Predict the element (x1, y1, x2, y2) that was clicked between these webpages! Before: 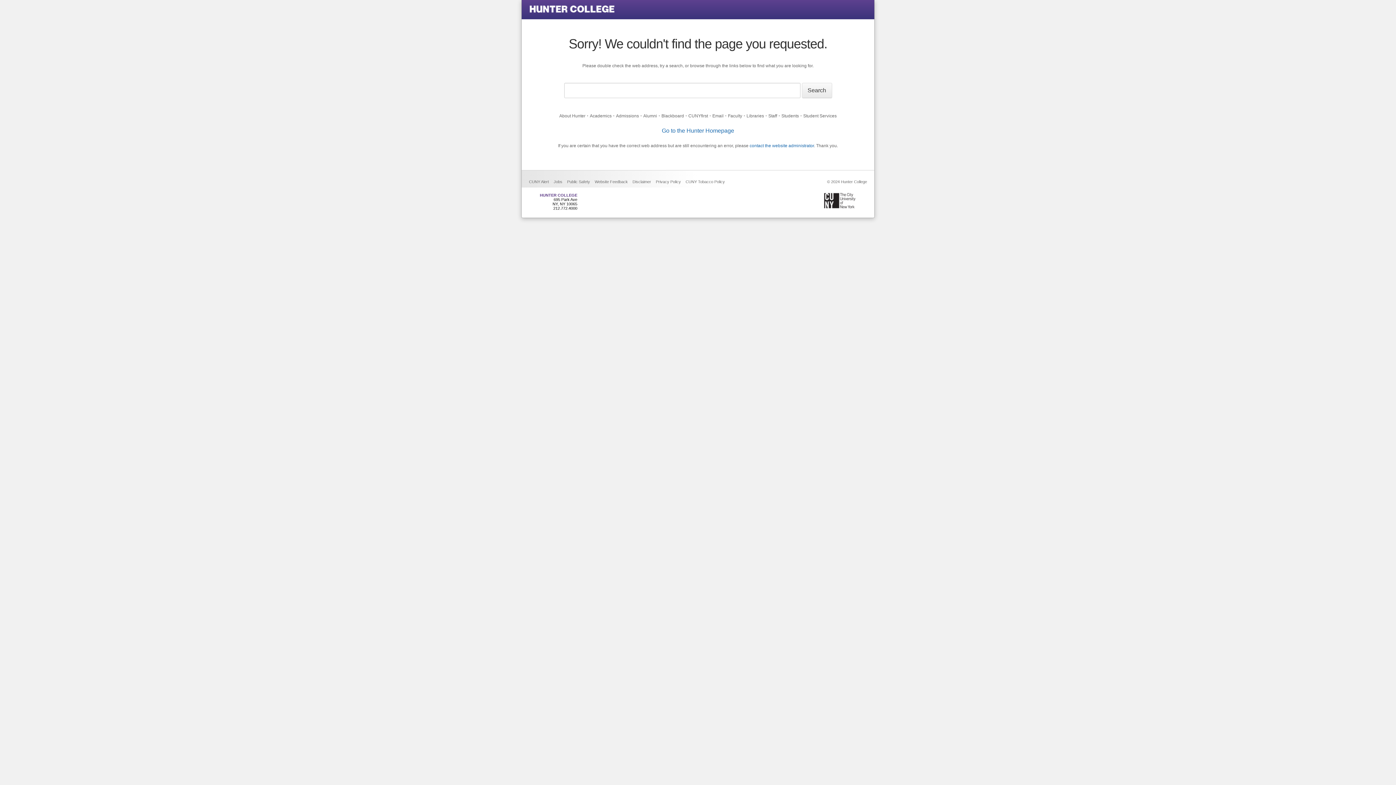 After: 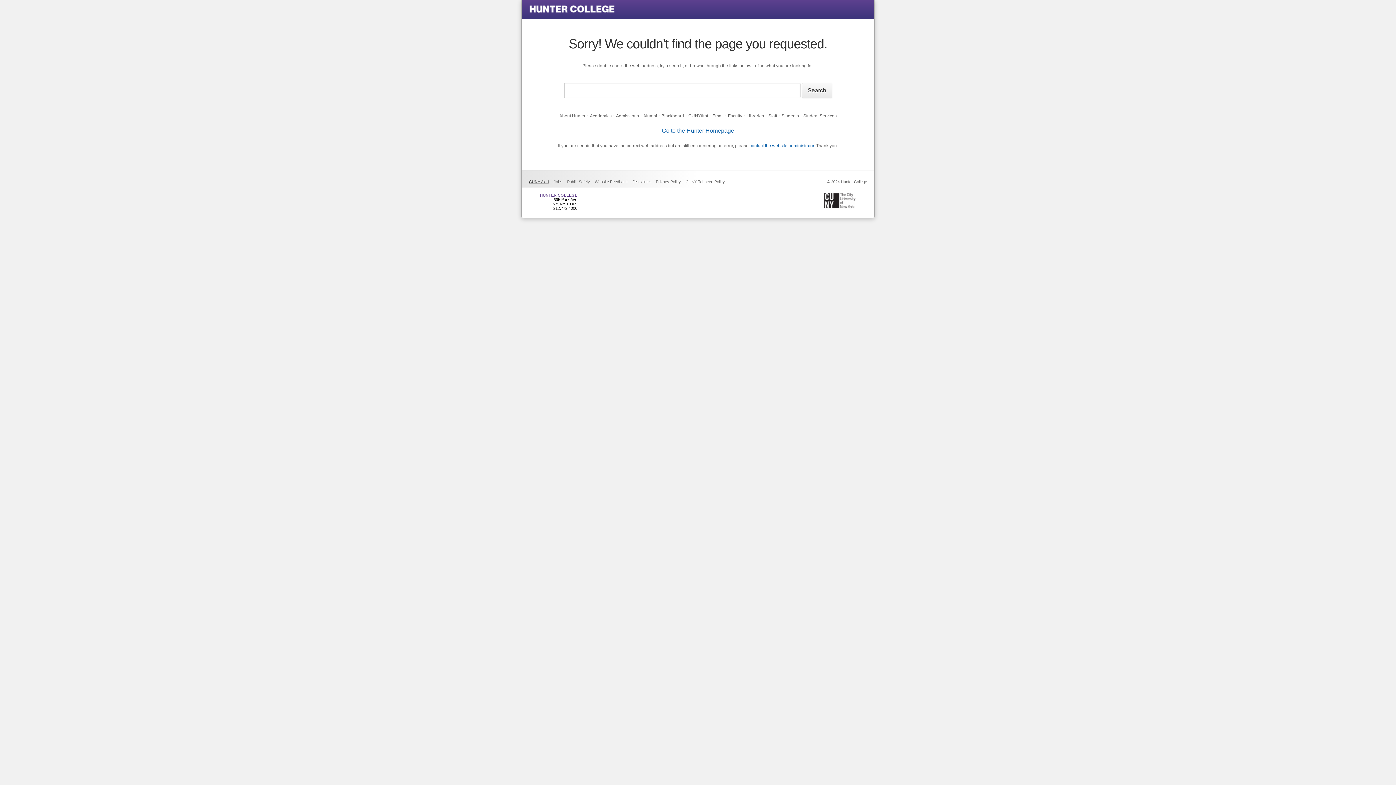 Action: bbox: (529, 179, 549, 184) label: CUNY Alert